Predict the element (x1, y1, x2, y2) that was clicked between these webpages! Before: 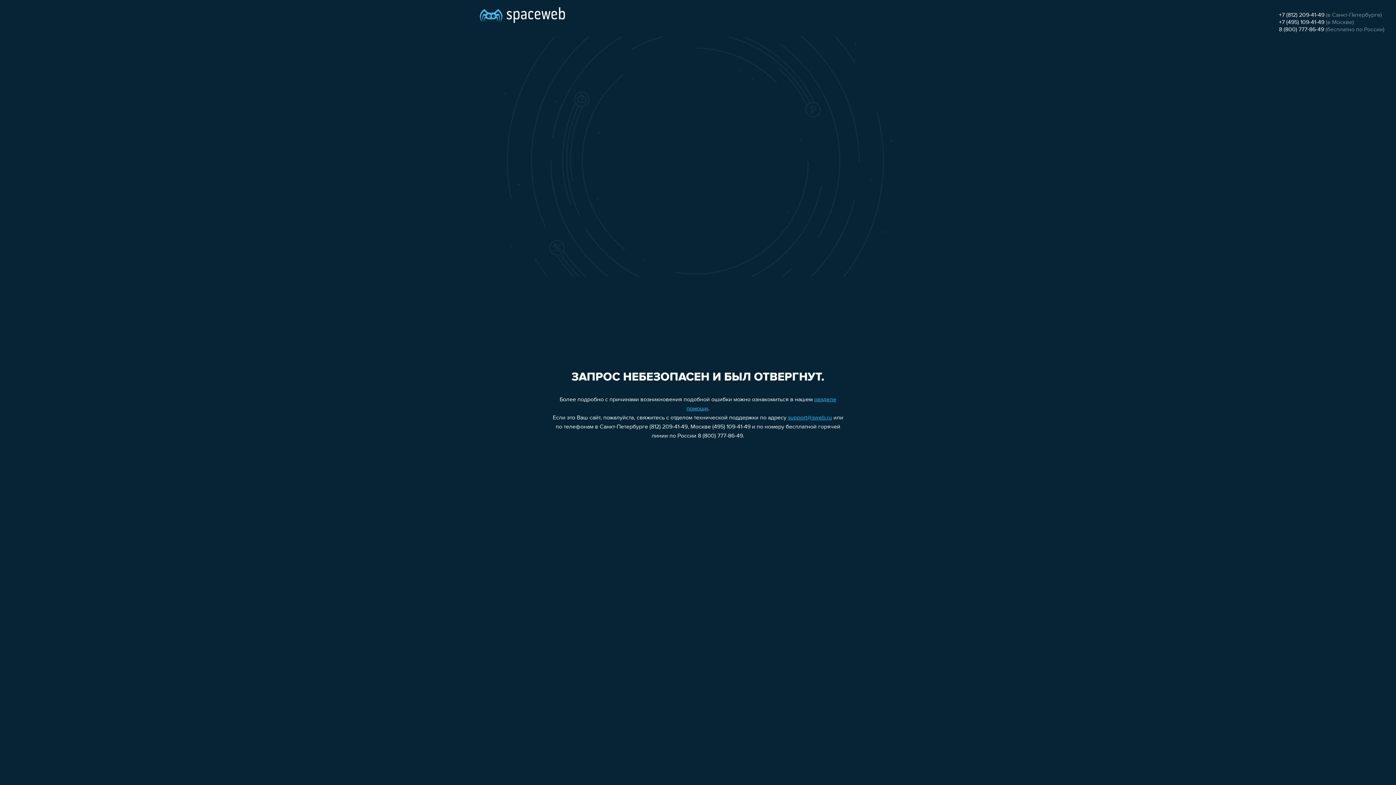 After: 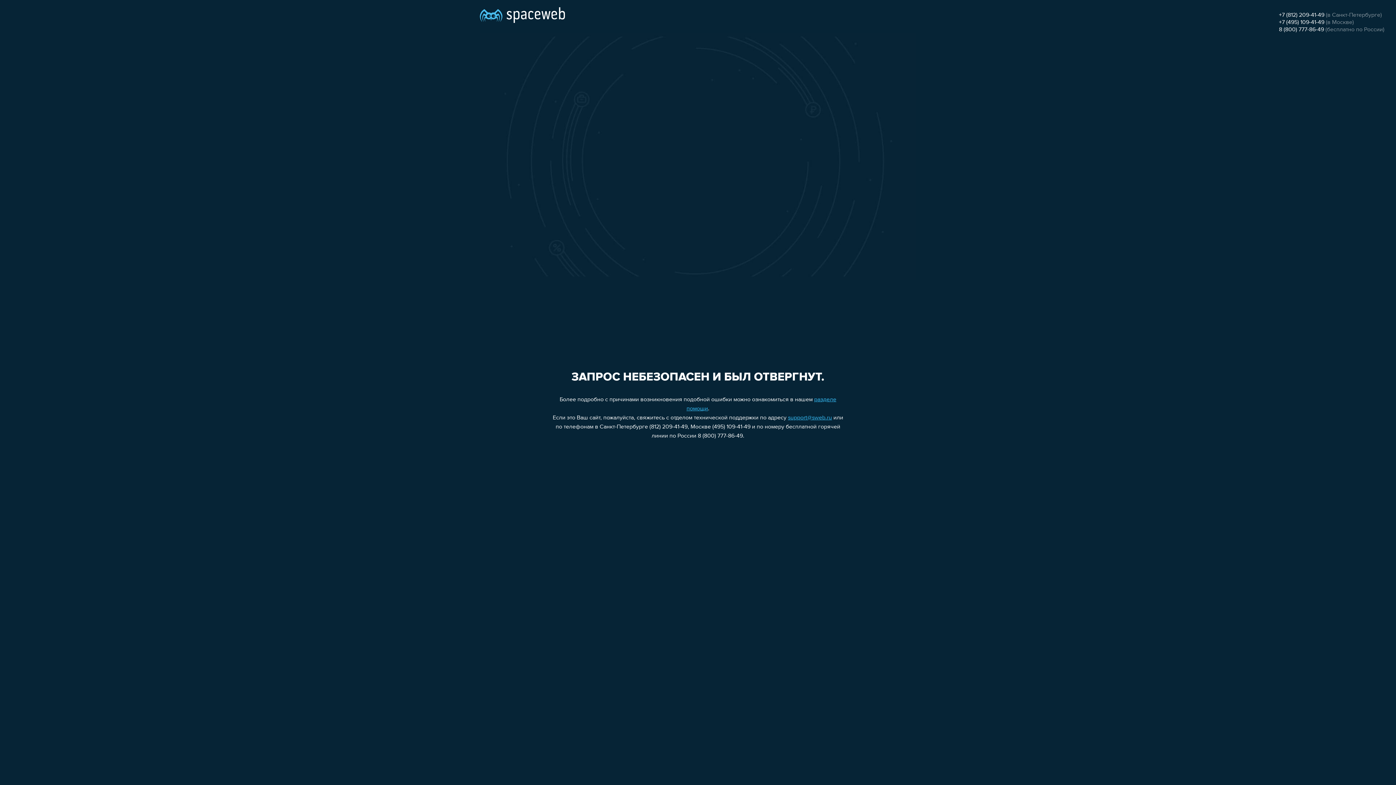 Action: label: +7 (812) 209-41-49 bbox: (1279, 12, 1324, 18)